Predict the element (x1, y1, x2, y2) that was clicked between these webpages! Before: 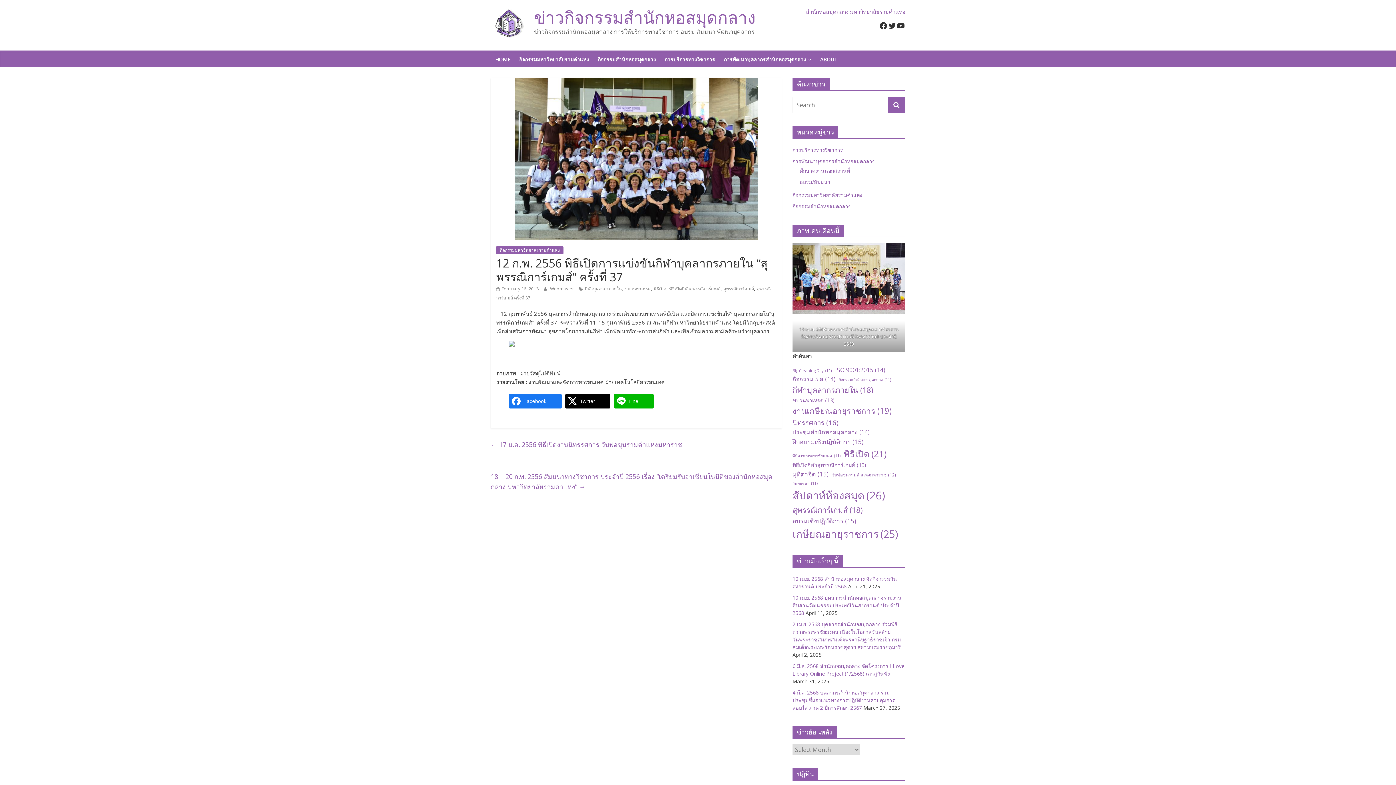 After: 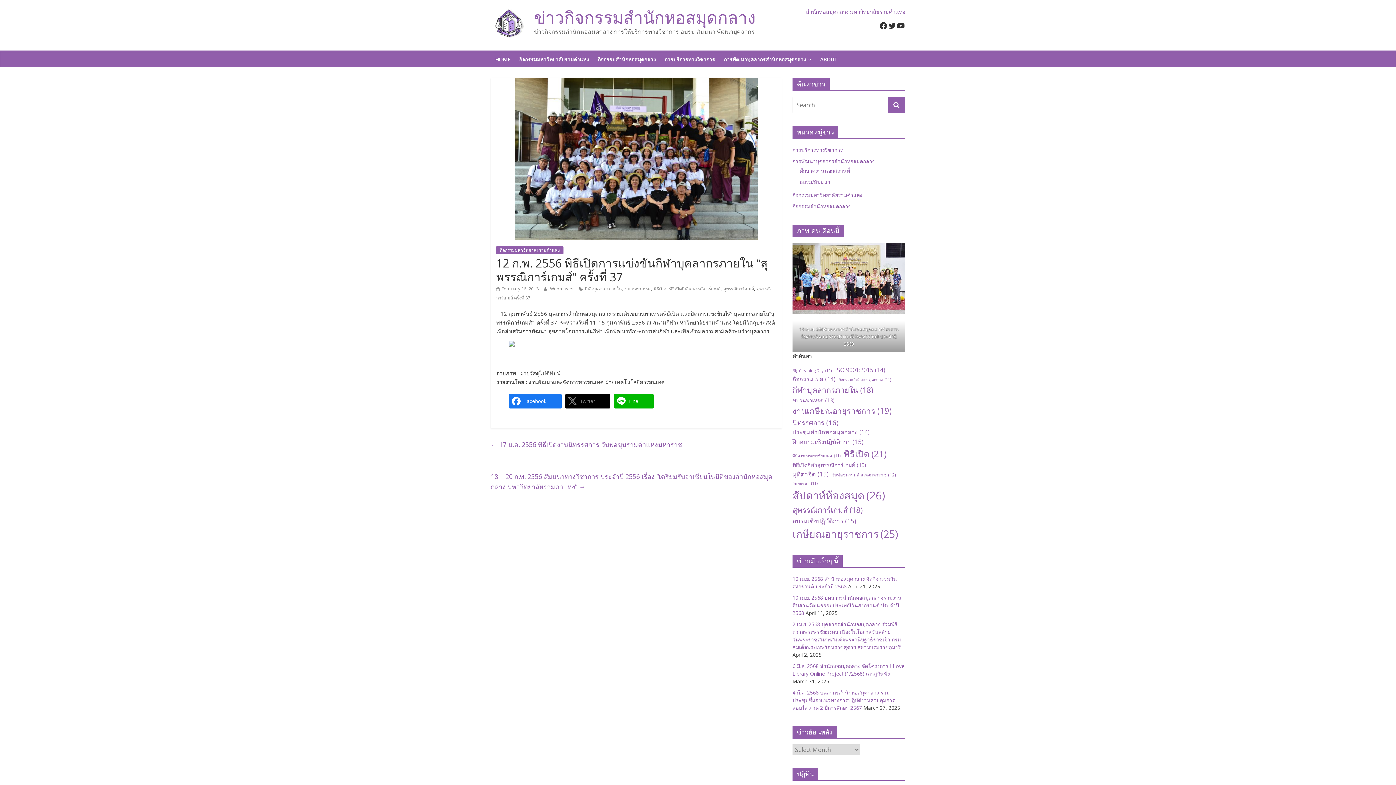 Action: bbox: (565, 394, 610, 408) label: Twitter